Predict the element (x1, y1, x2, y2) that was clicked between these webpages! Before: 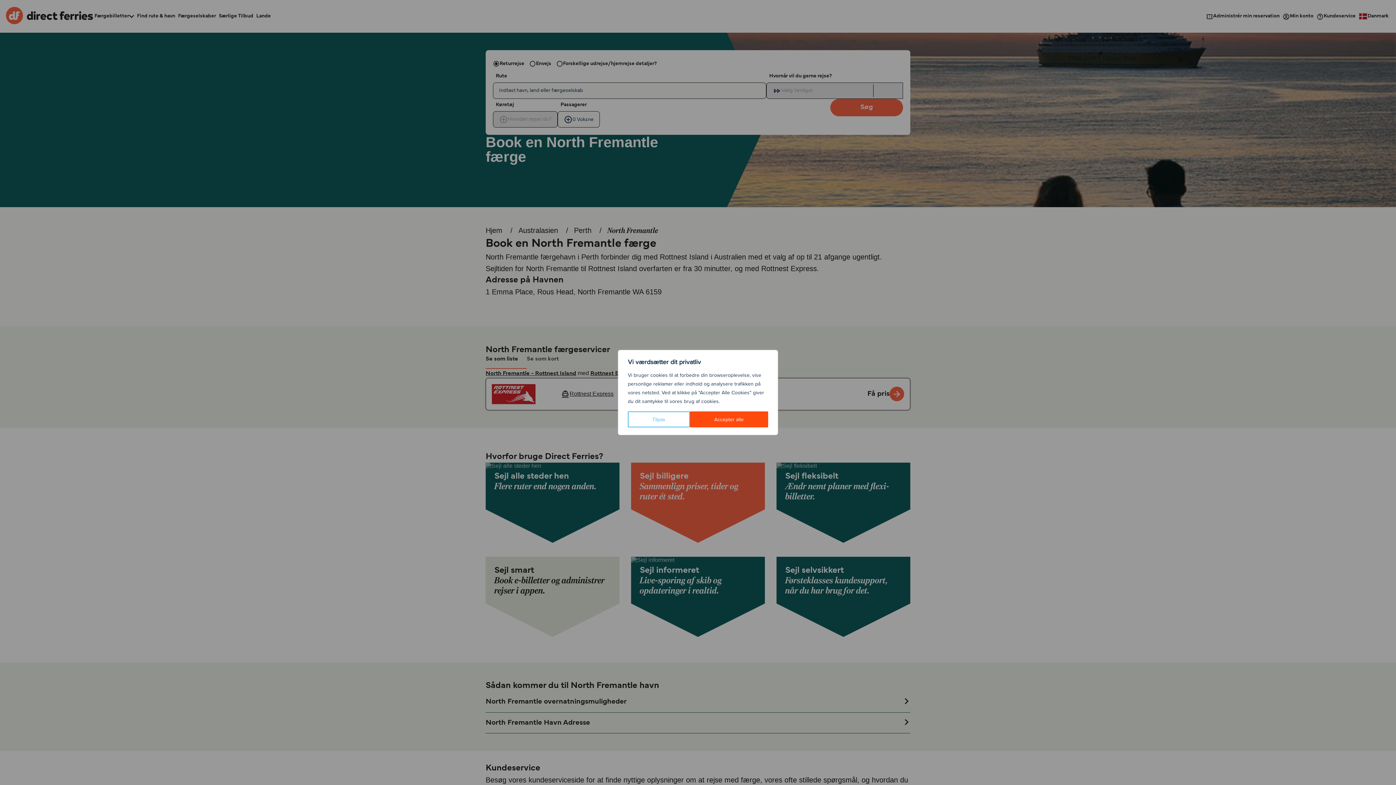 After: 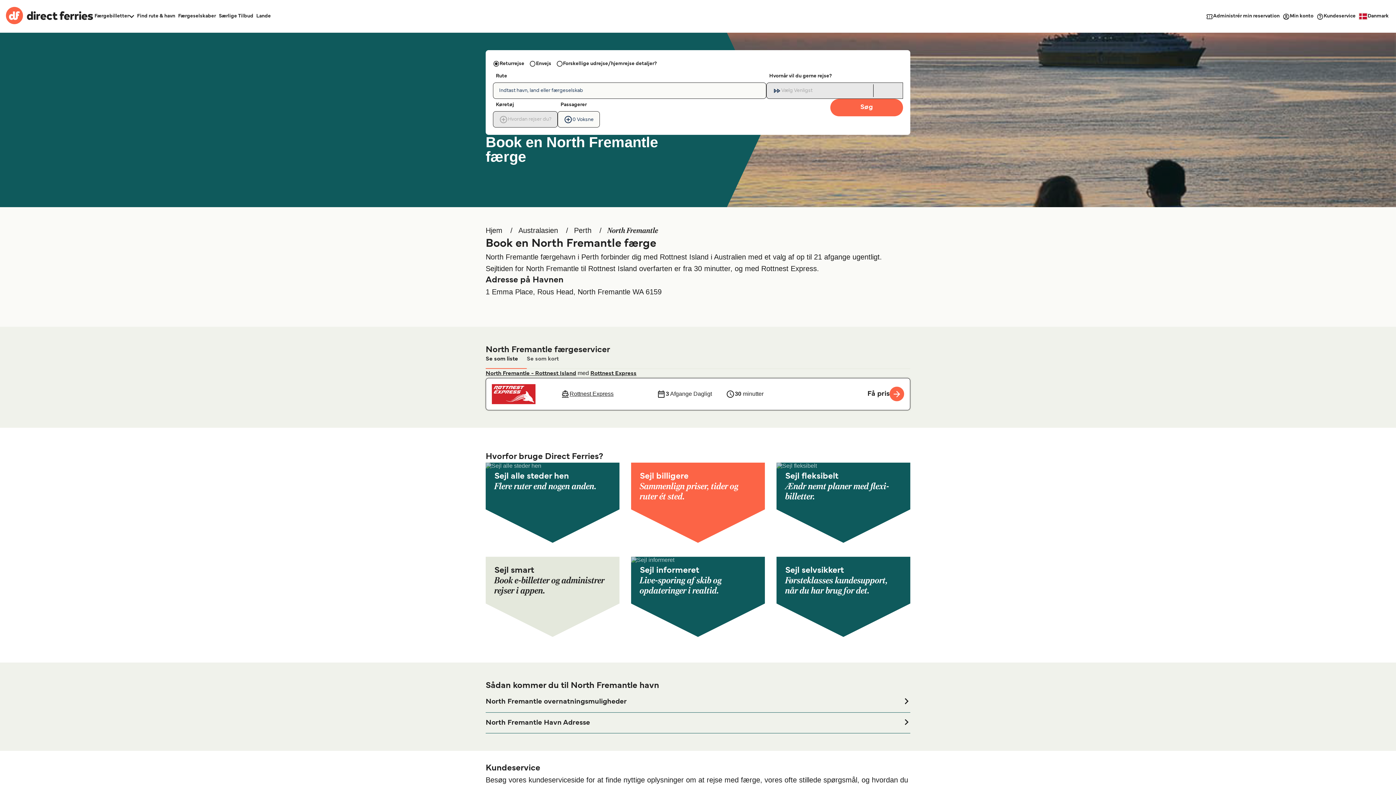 Action: bbox: (690, 411, 768, 427) label: Accepter alle